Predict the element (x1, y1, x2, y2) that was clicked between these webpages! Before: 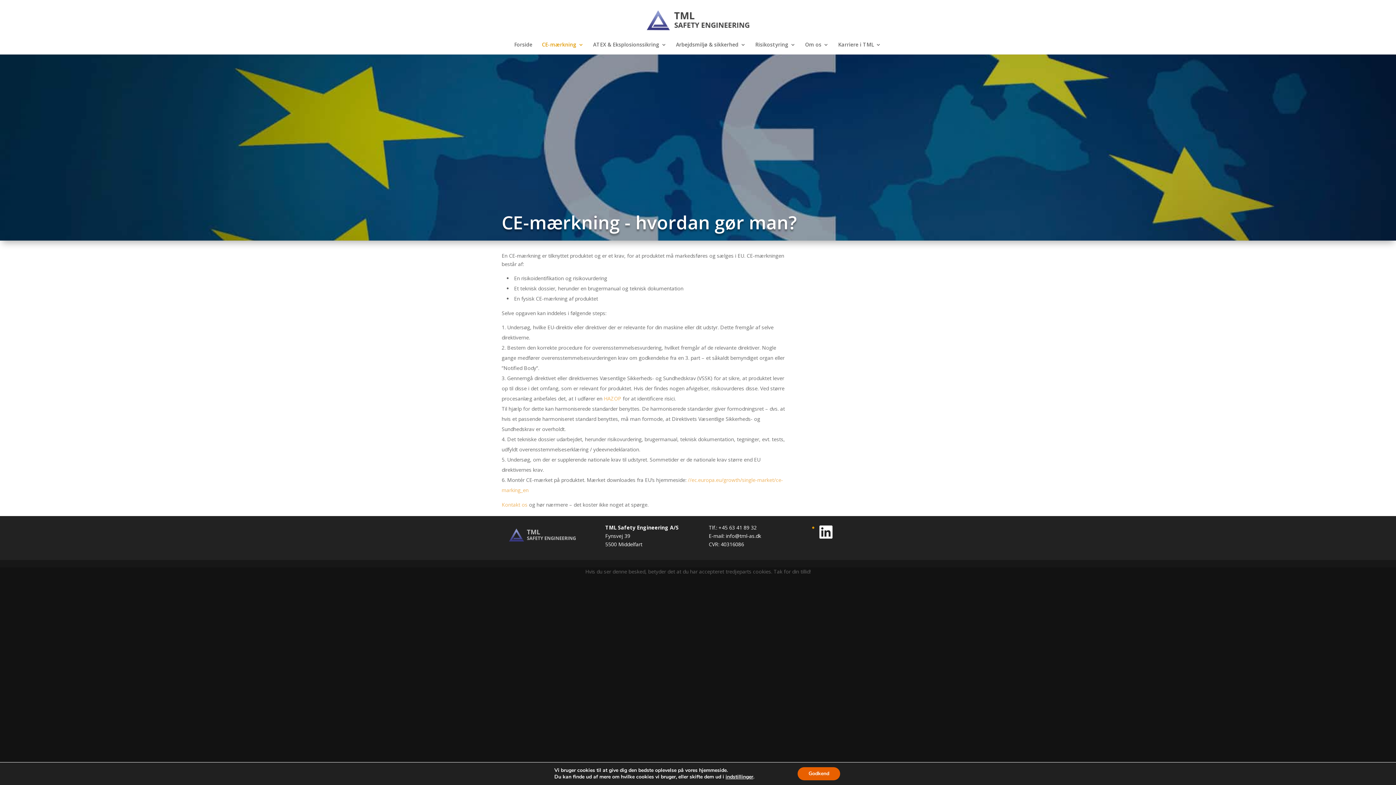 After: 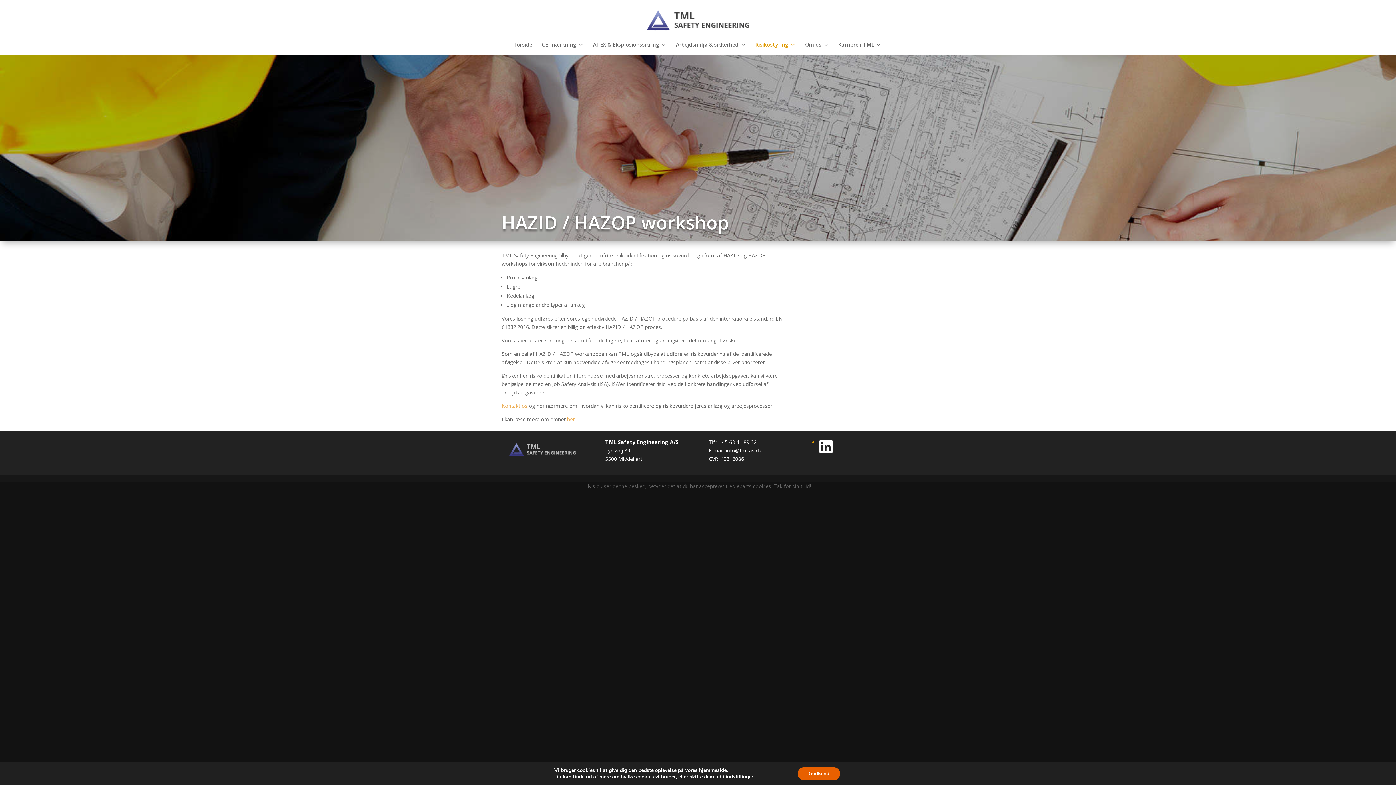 Action: bbox: (604, 395, 621, 402) label: HAZOP